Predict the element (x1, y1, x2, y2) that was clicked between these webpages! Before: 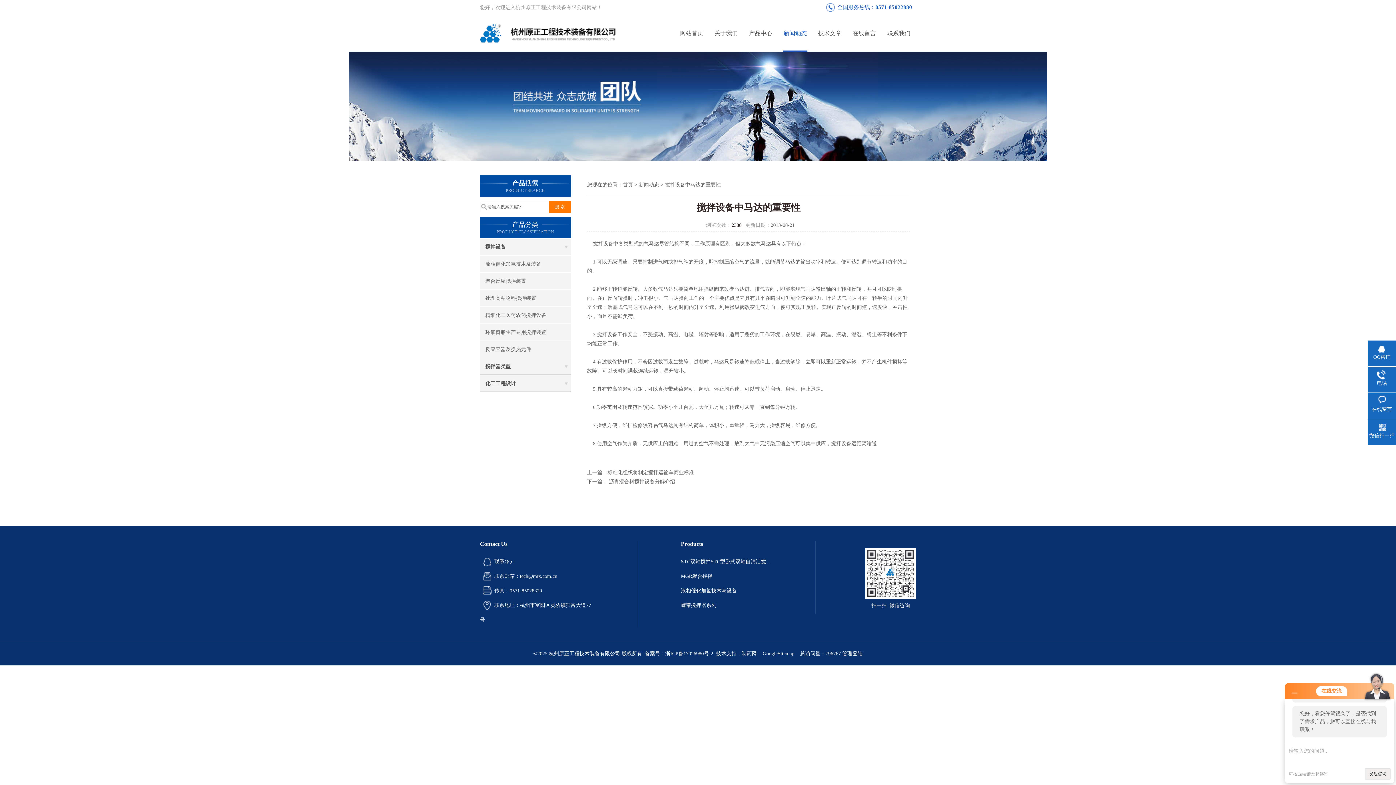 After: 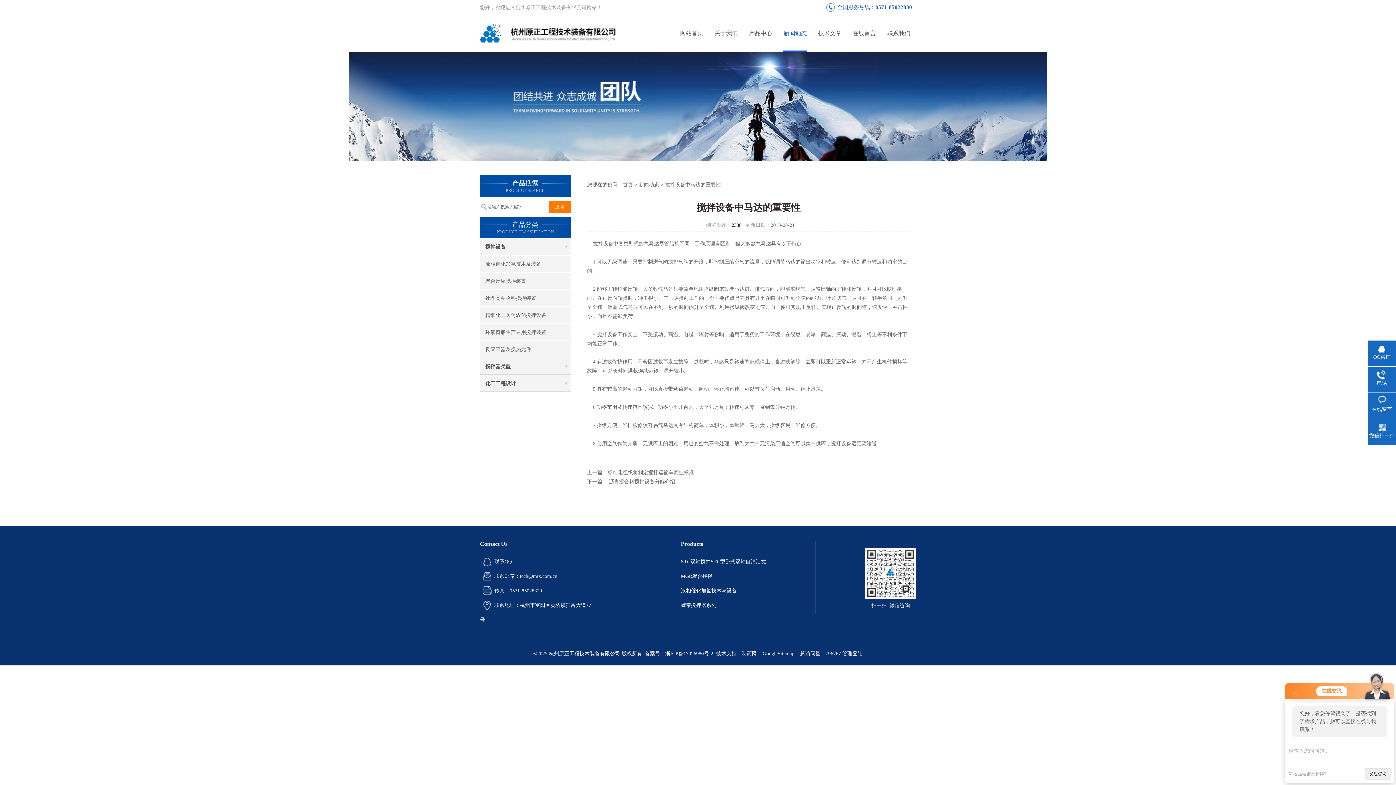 Action: label: 浙ICP备17026980号-2 bbox: (665, 651, 713, 656)